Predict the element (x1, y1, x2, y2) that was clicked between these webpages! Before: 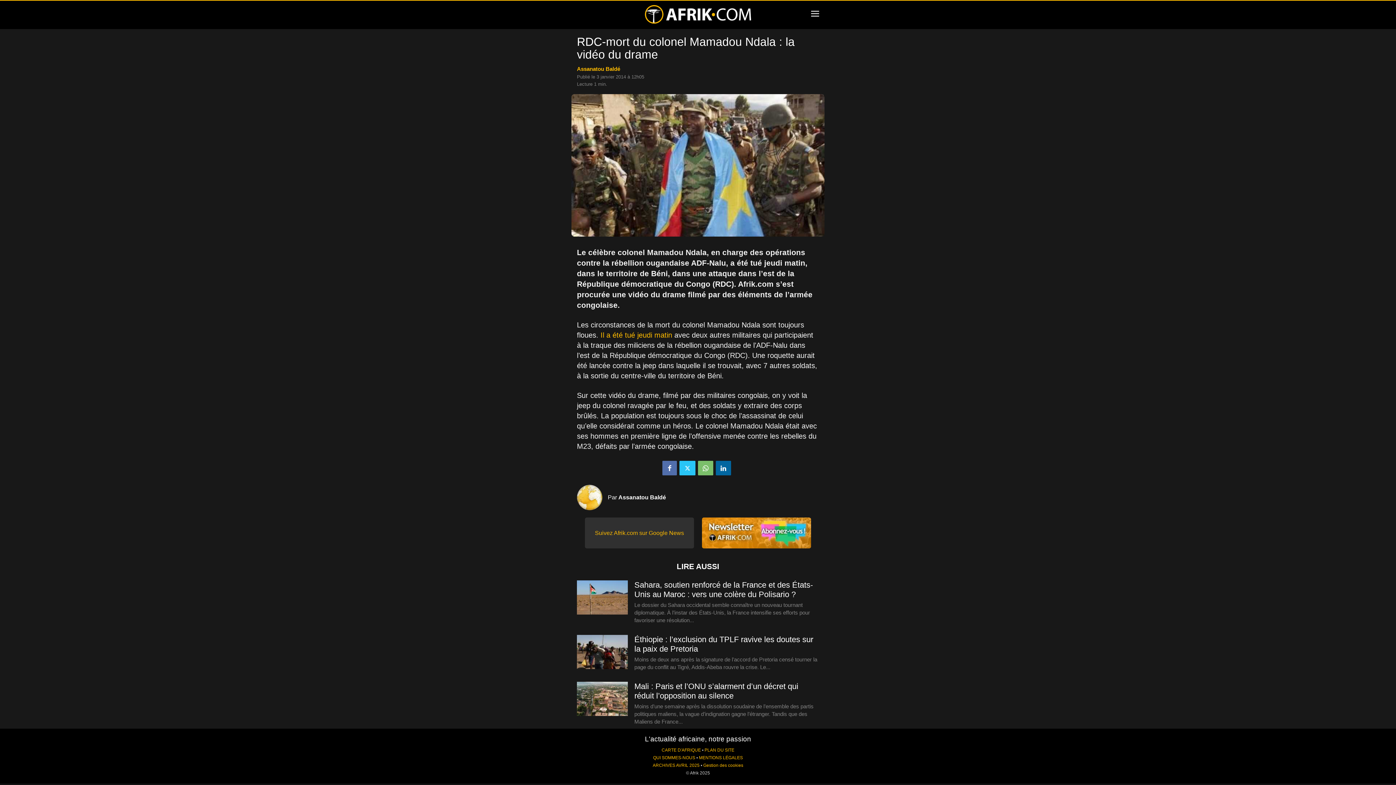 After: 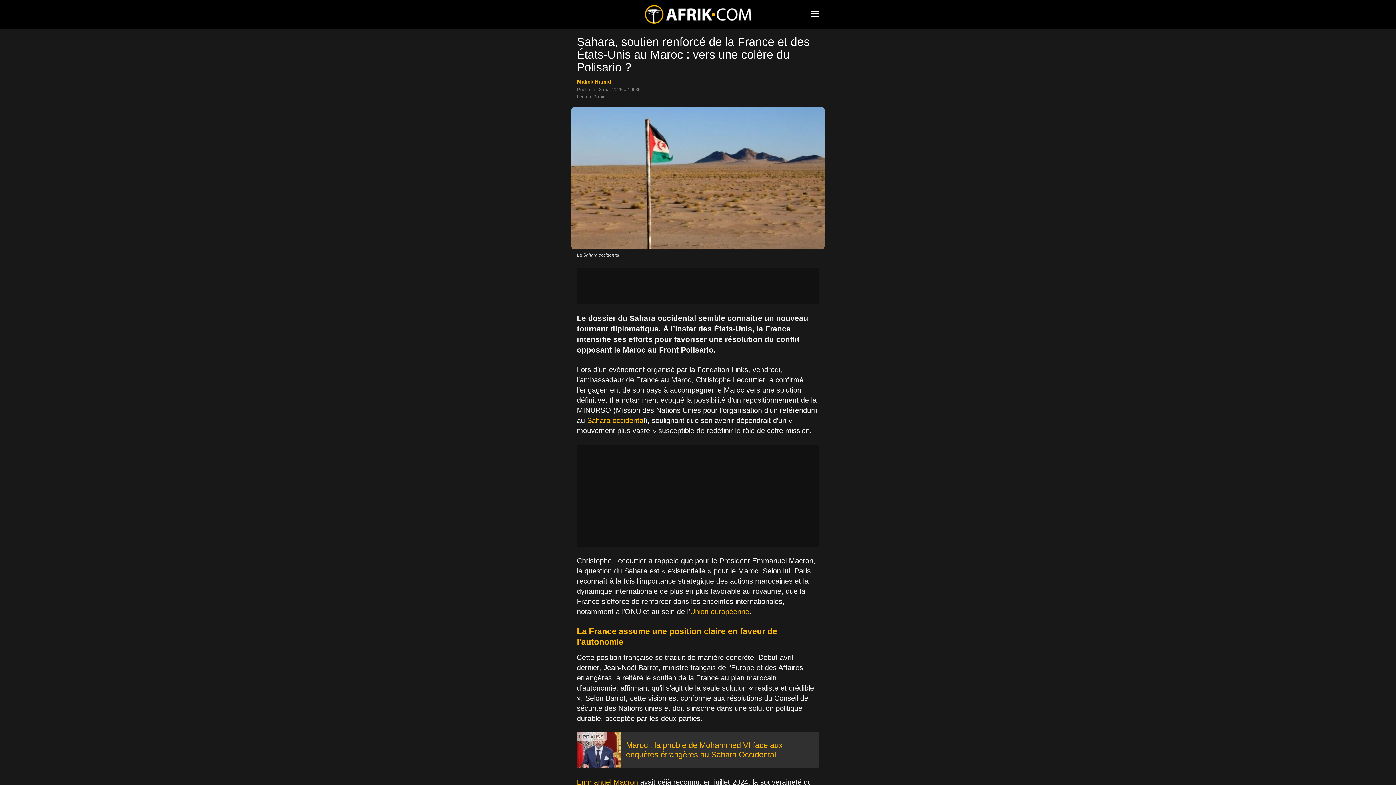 Action: bbox: (577, 580, 628, 615)